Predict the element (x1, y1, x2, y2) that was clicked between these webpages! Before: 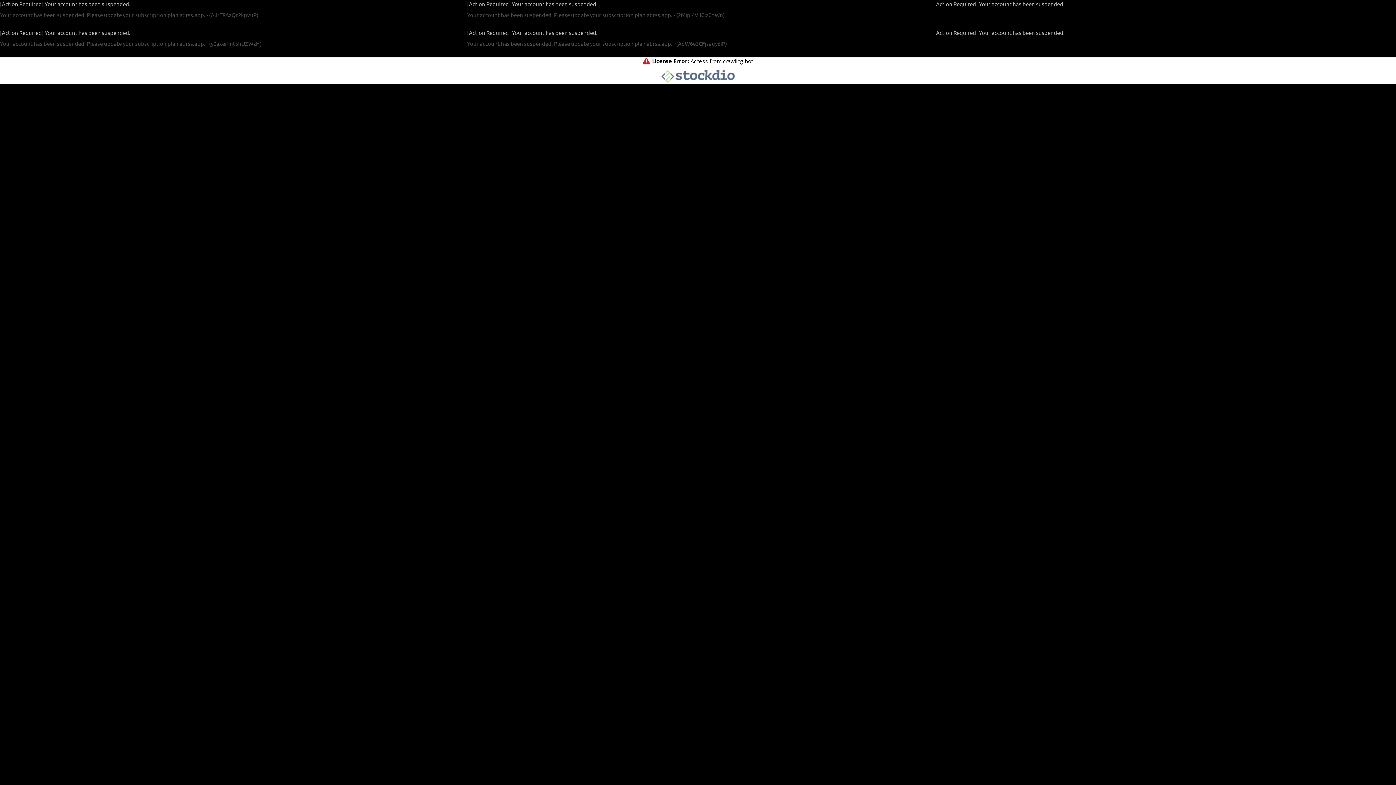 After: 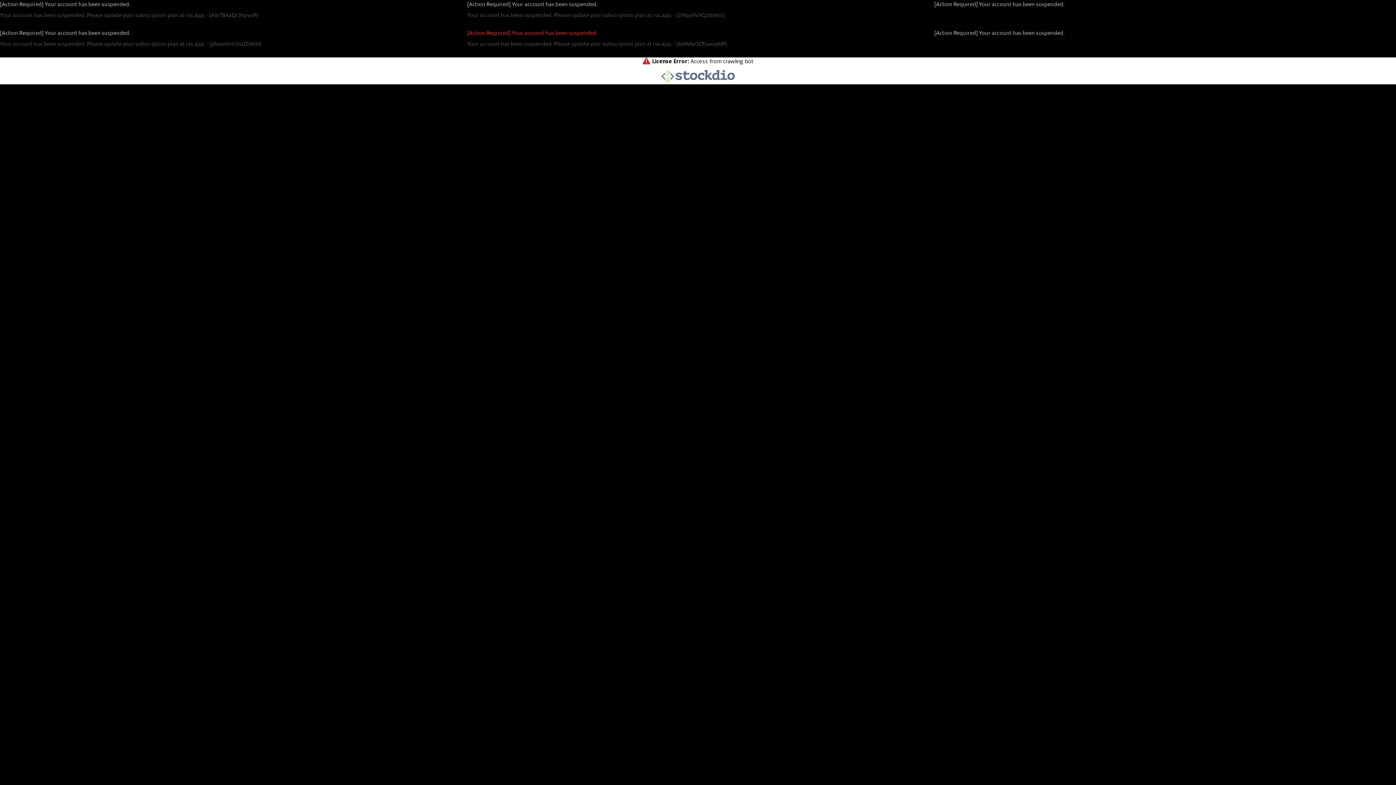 Action: bbox: (467, 29, 597, 36) label: [Action Required] Your account has been suspended.